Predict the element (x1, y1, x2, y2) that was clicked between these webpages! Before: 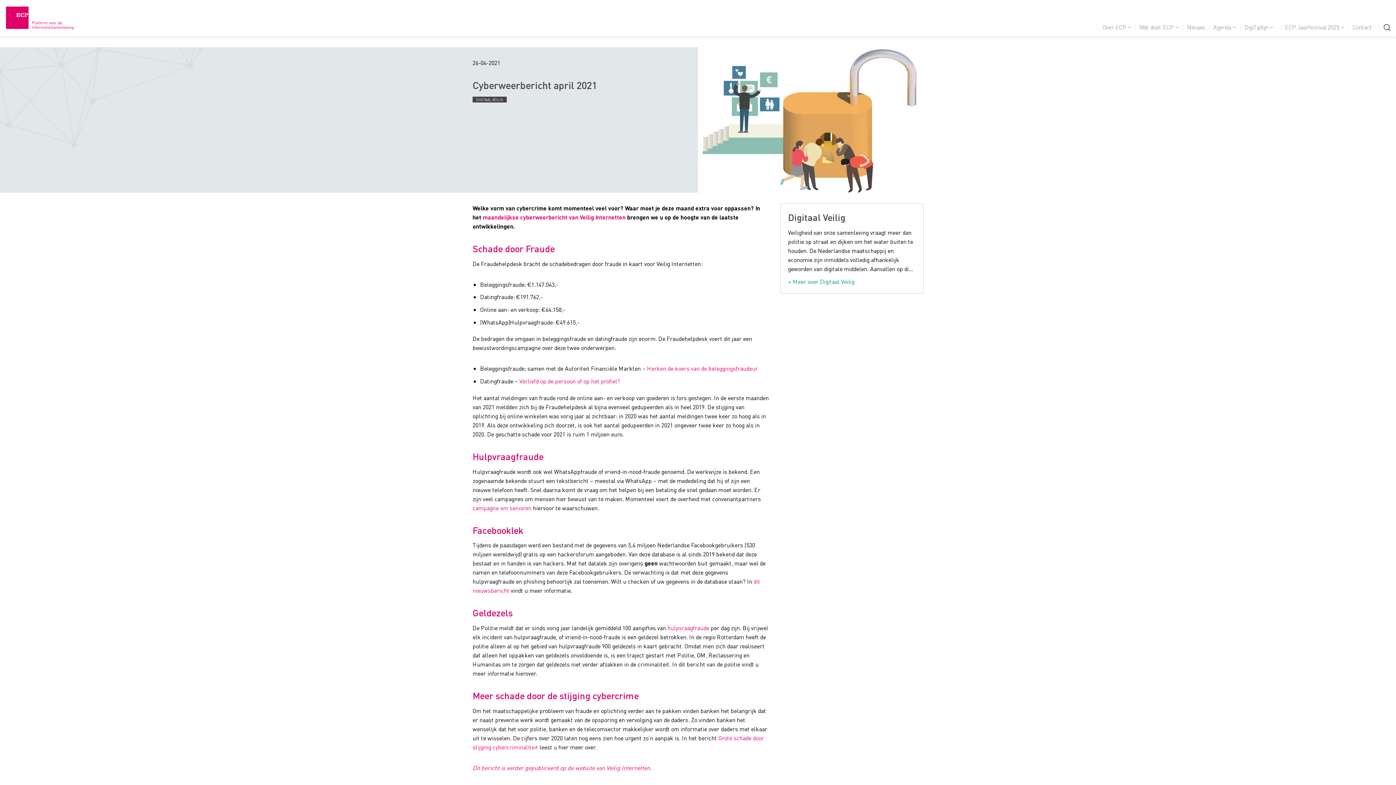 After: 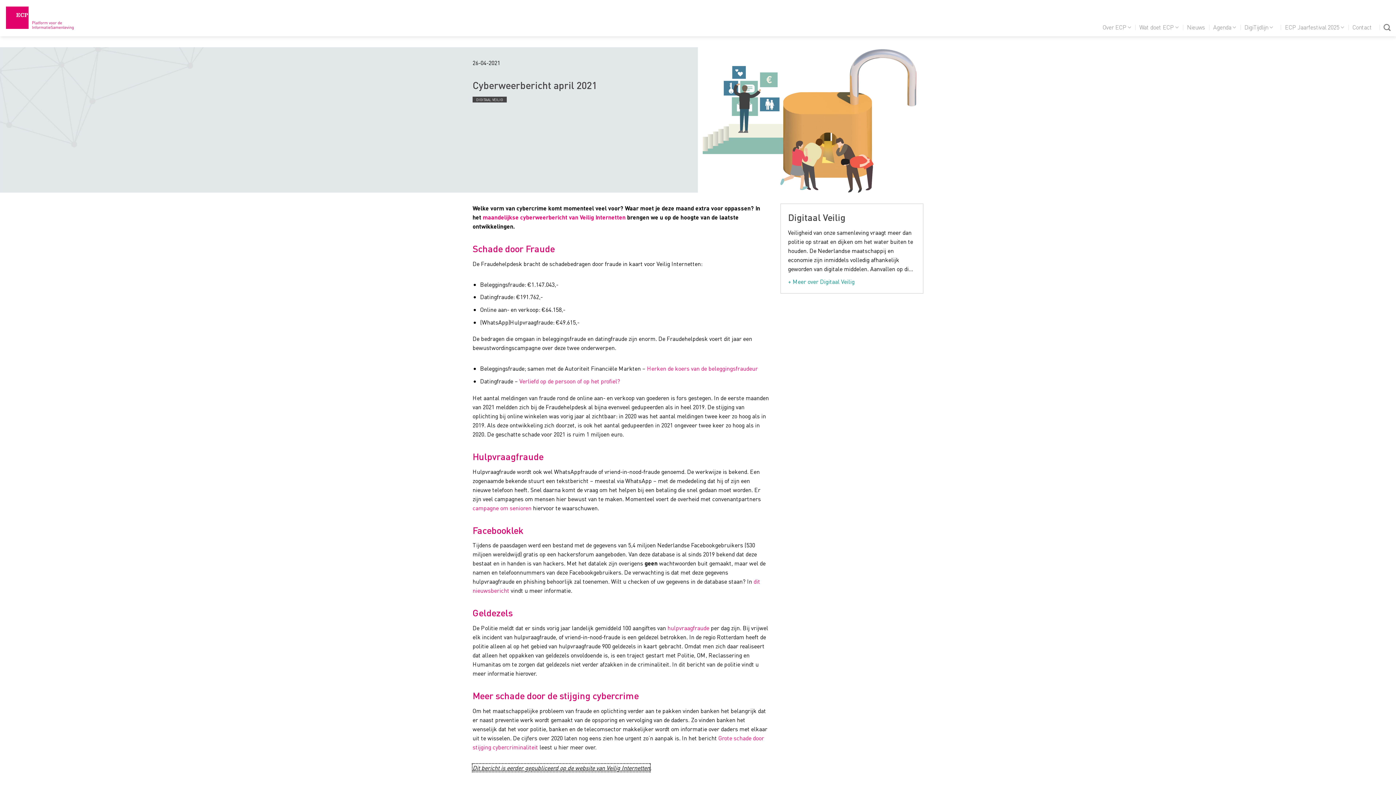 Action: label: Dit bericht is eerder gepubliceerd op de website van Veilig Internetten bbox: (472, 764, 650, 771)